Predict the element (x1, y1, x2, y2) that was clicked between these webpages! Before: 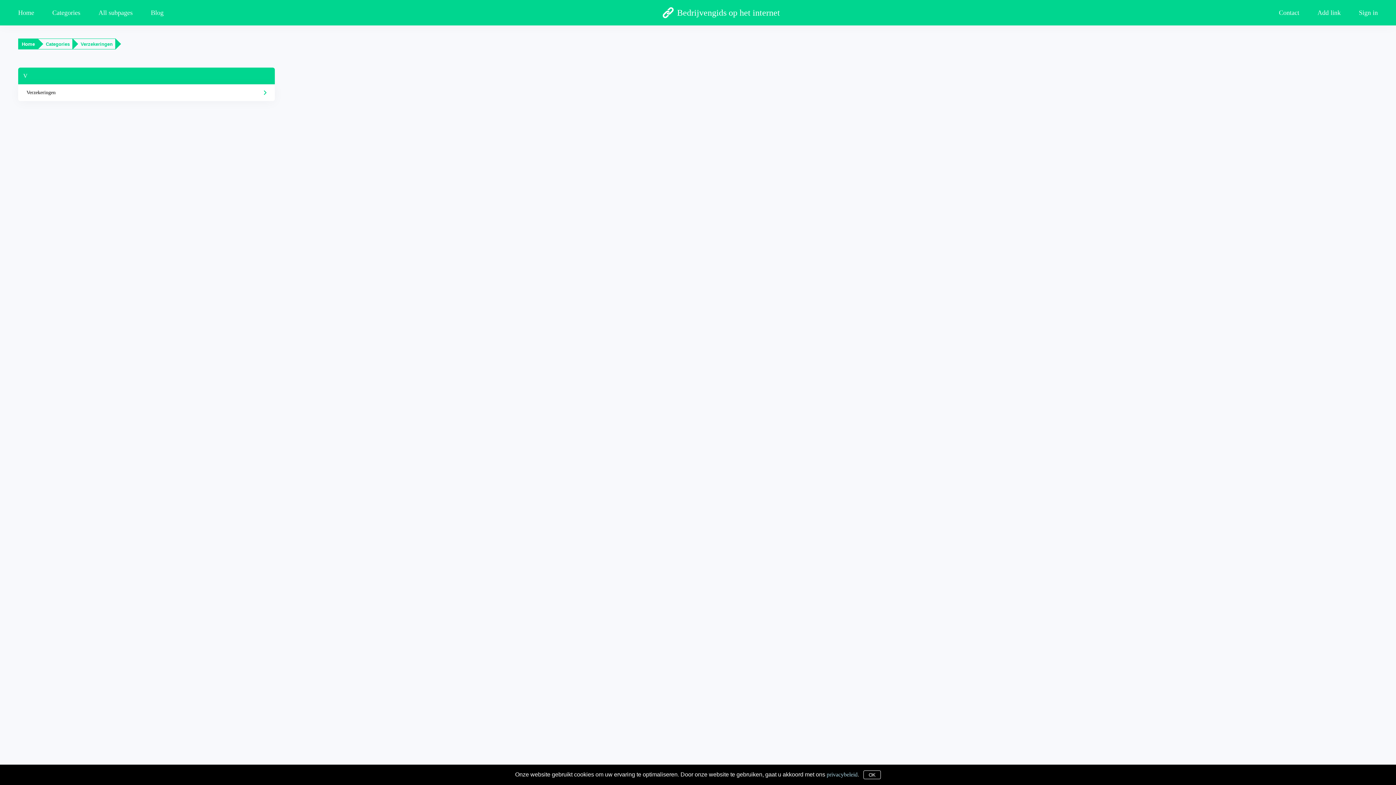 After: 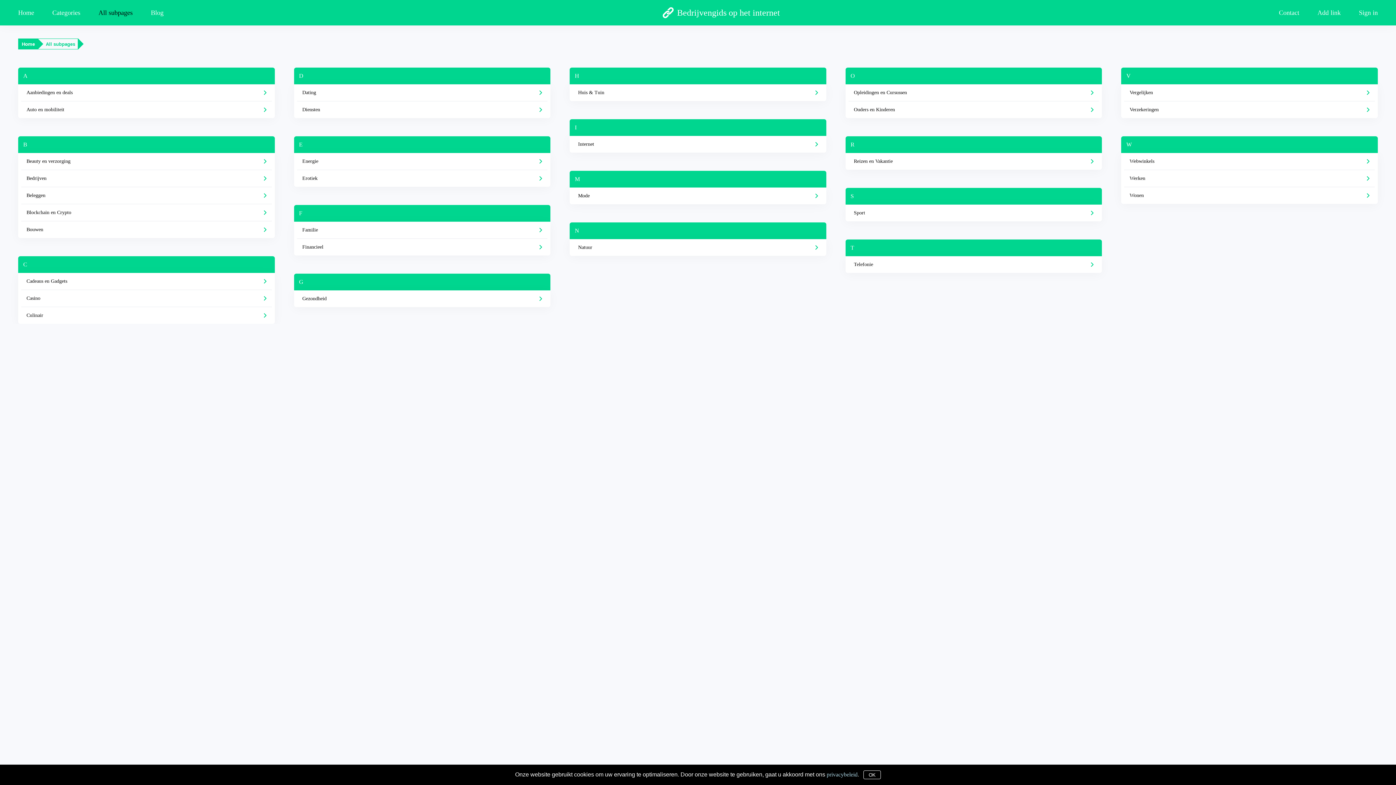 Action: label: All subpages bbox: (89, 8, 141, 17)